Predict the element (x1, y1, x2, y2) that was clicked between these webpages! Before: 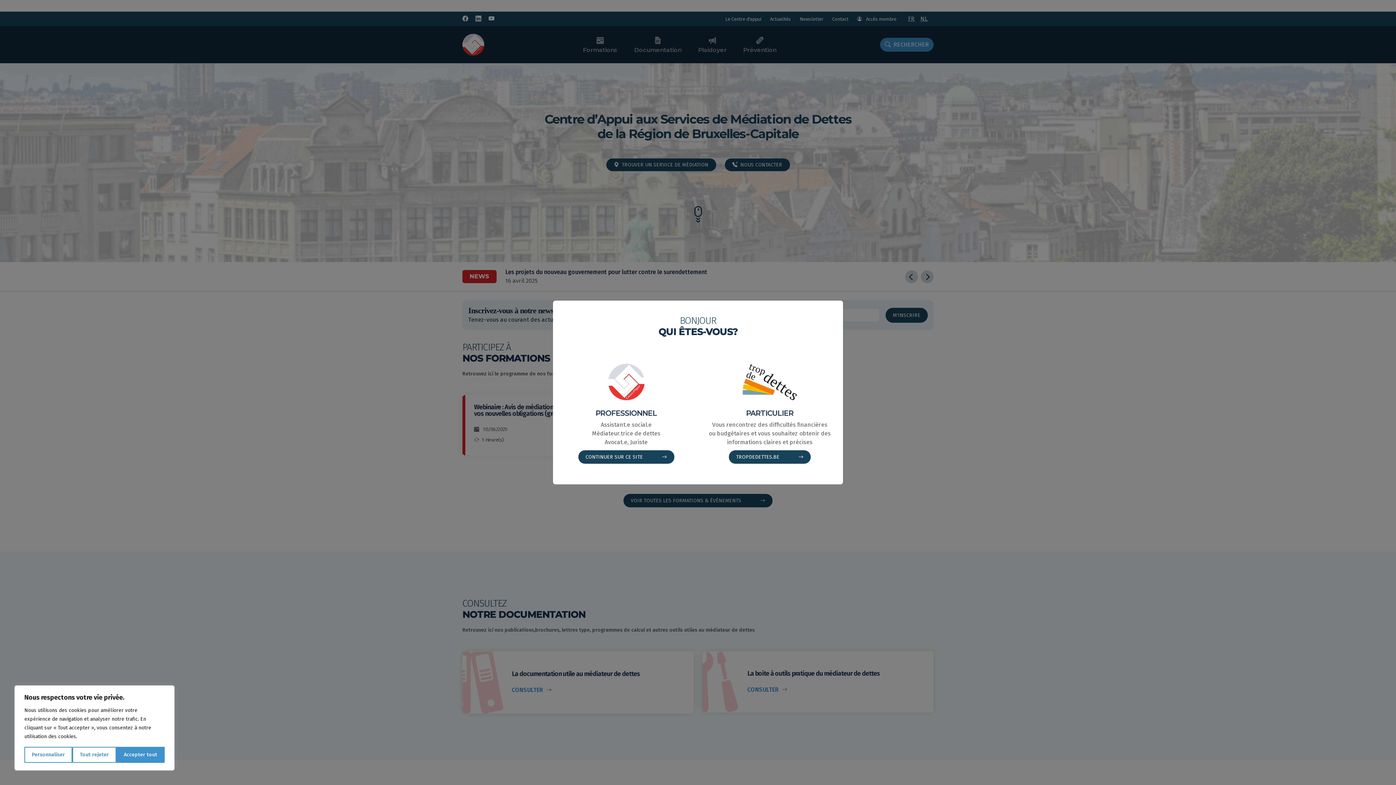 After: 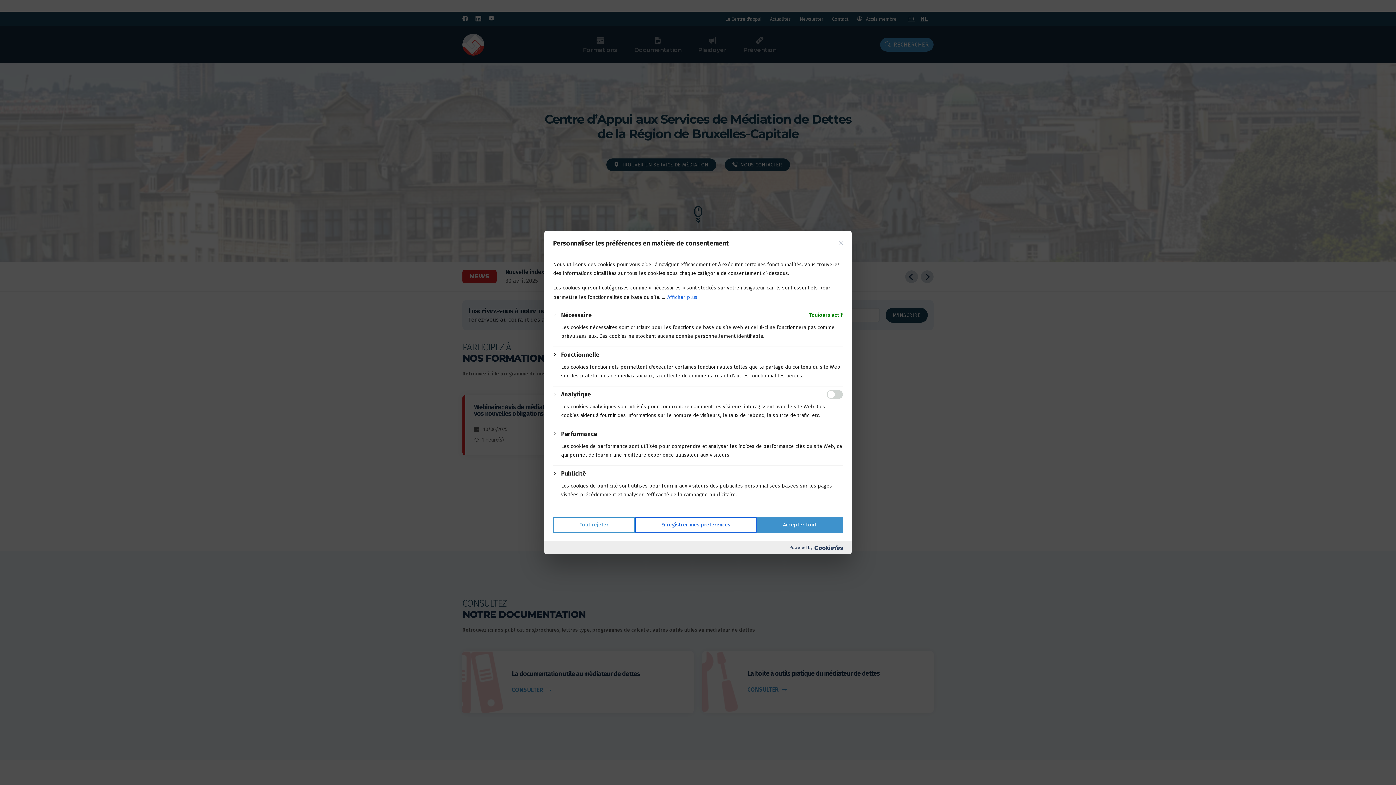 Action: label: Personnaliser bbox: (24, 747, 72, 763)